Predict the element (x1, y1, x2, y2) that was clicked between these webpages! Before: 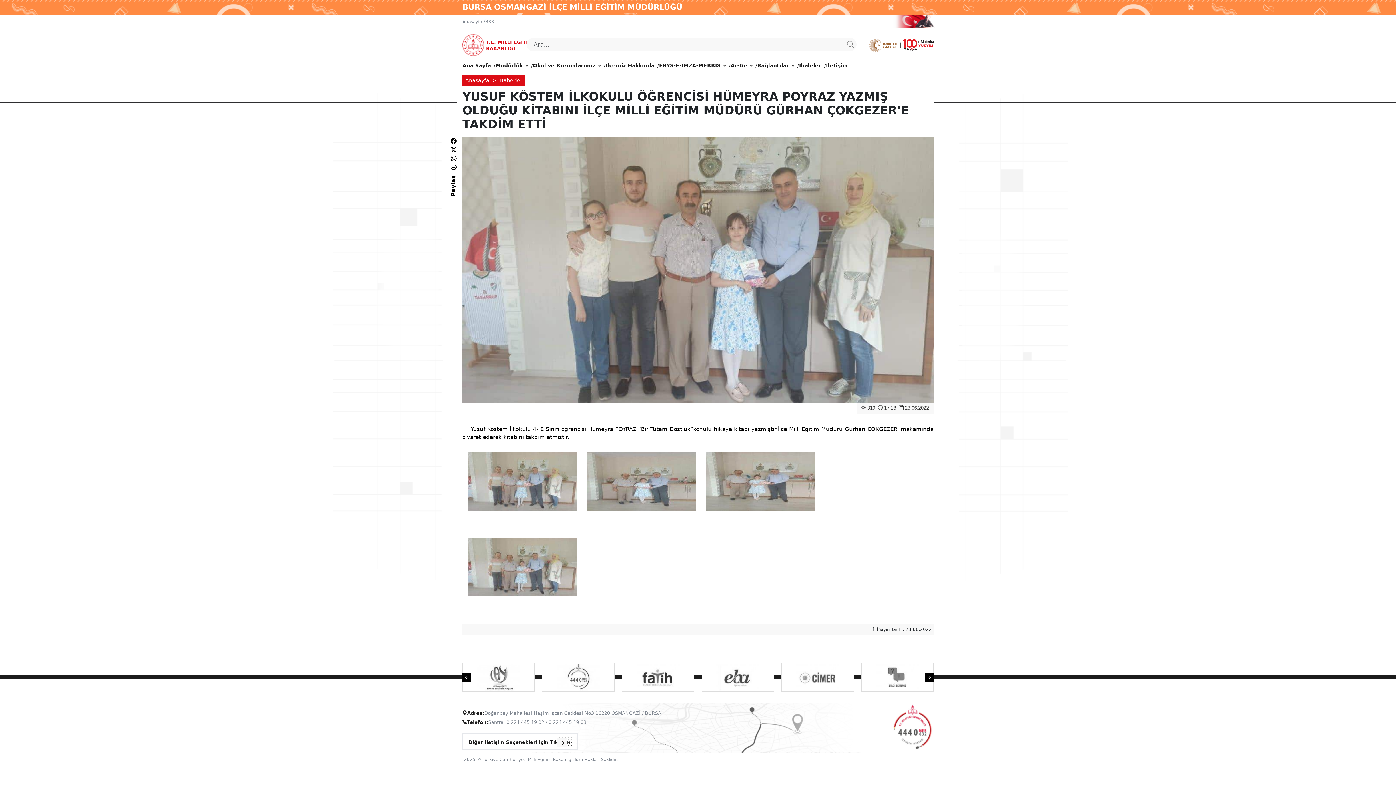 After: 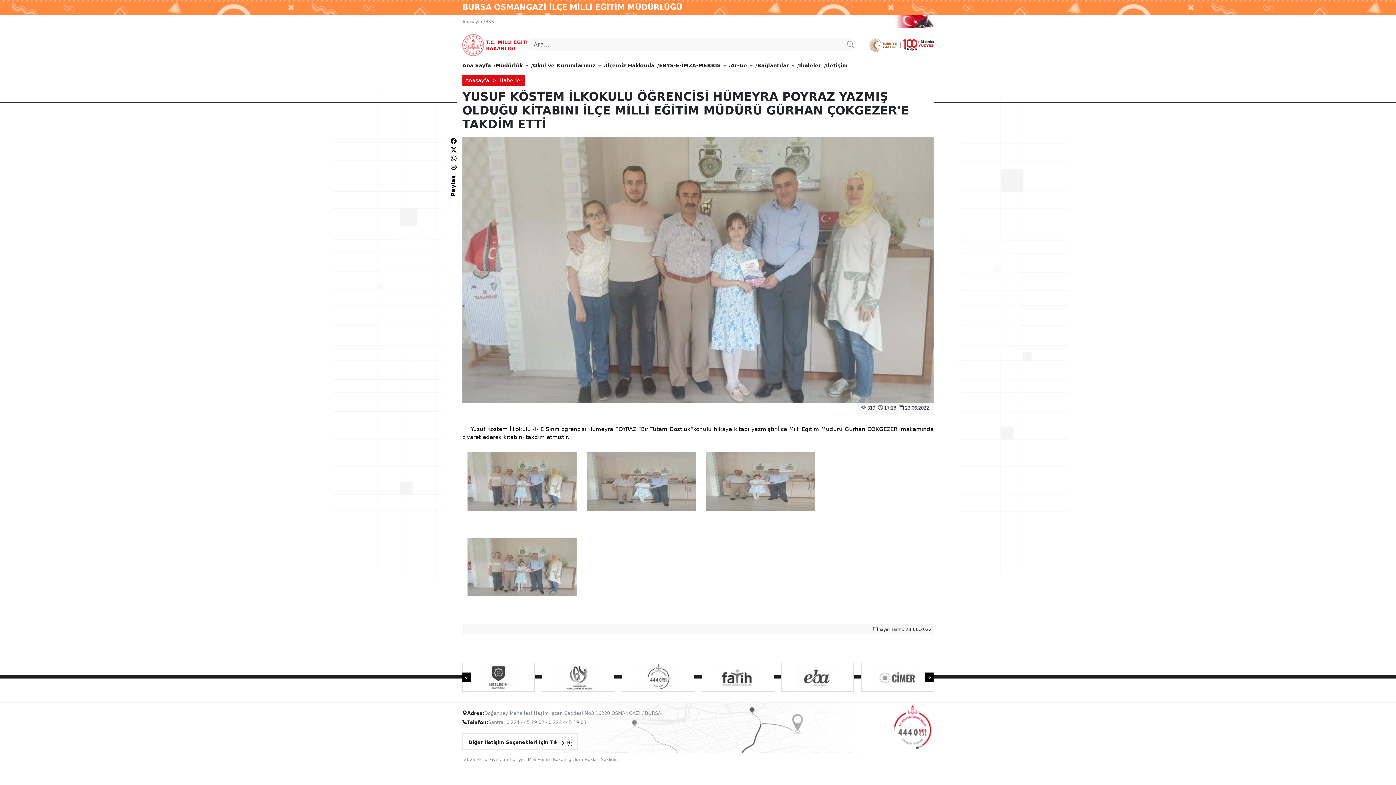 Action: bbox: (466, 672, 474, 681) label: Previous slide